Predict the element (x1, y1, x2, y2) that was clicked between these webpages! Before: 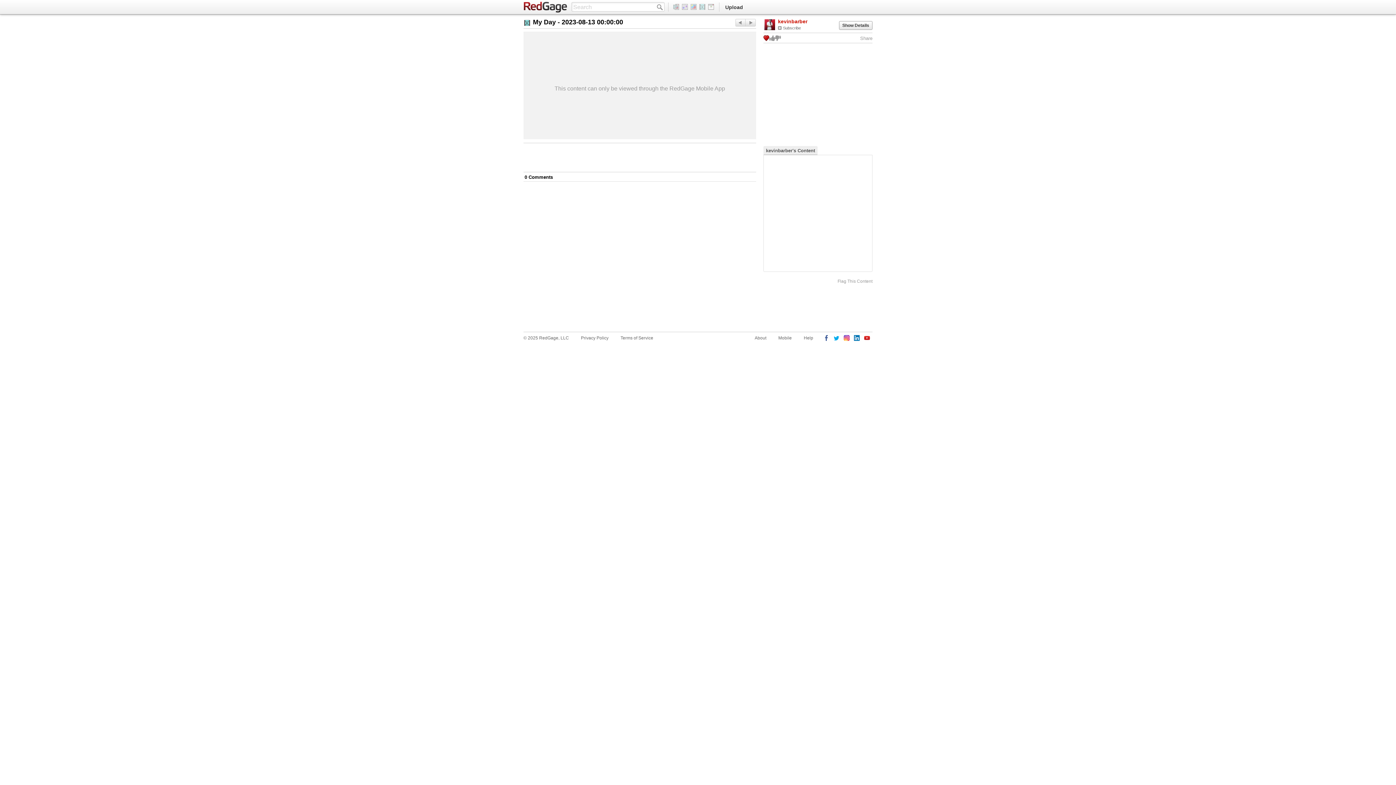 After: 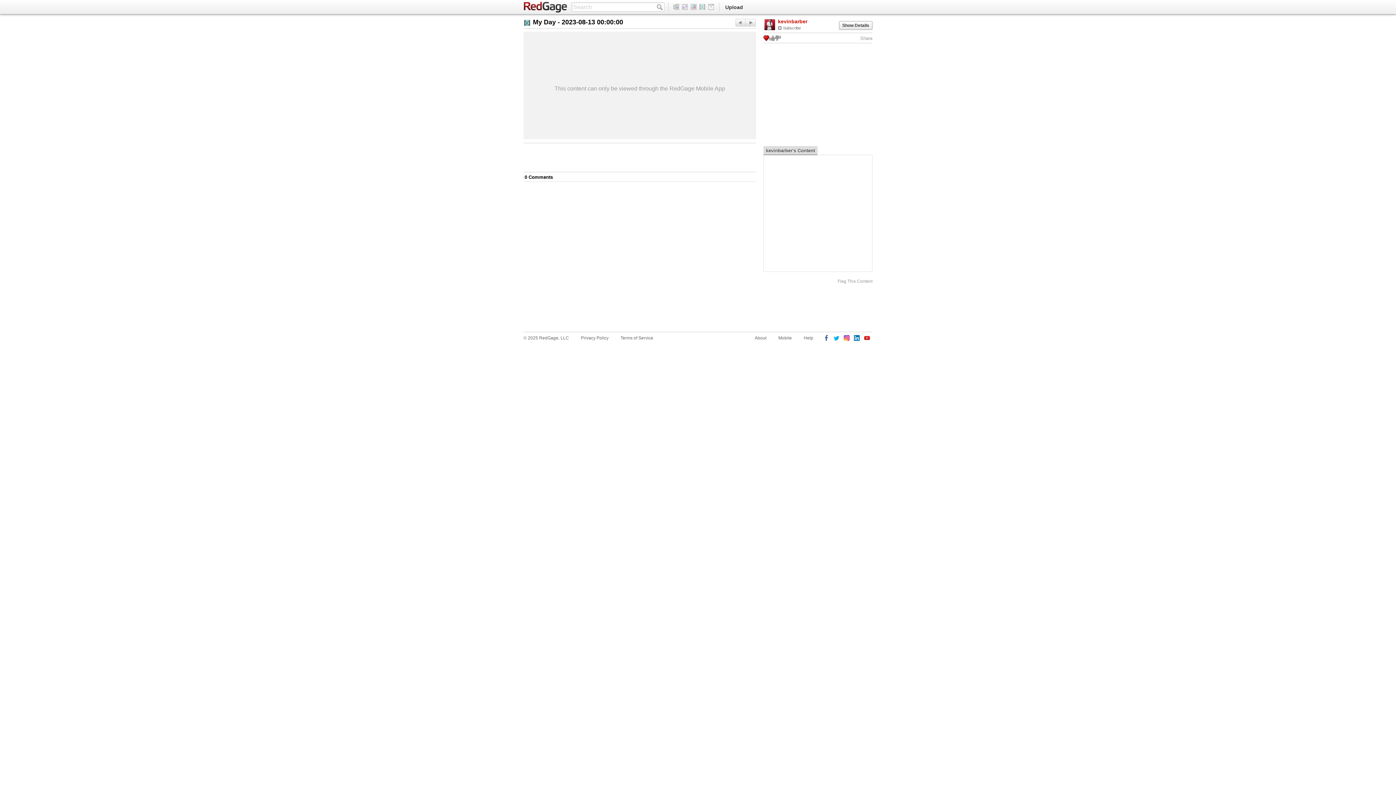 Action: bbox: (763, 146, 817, 155) label: kevinbarber's Content